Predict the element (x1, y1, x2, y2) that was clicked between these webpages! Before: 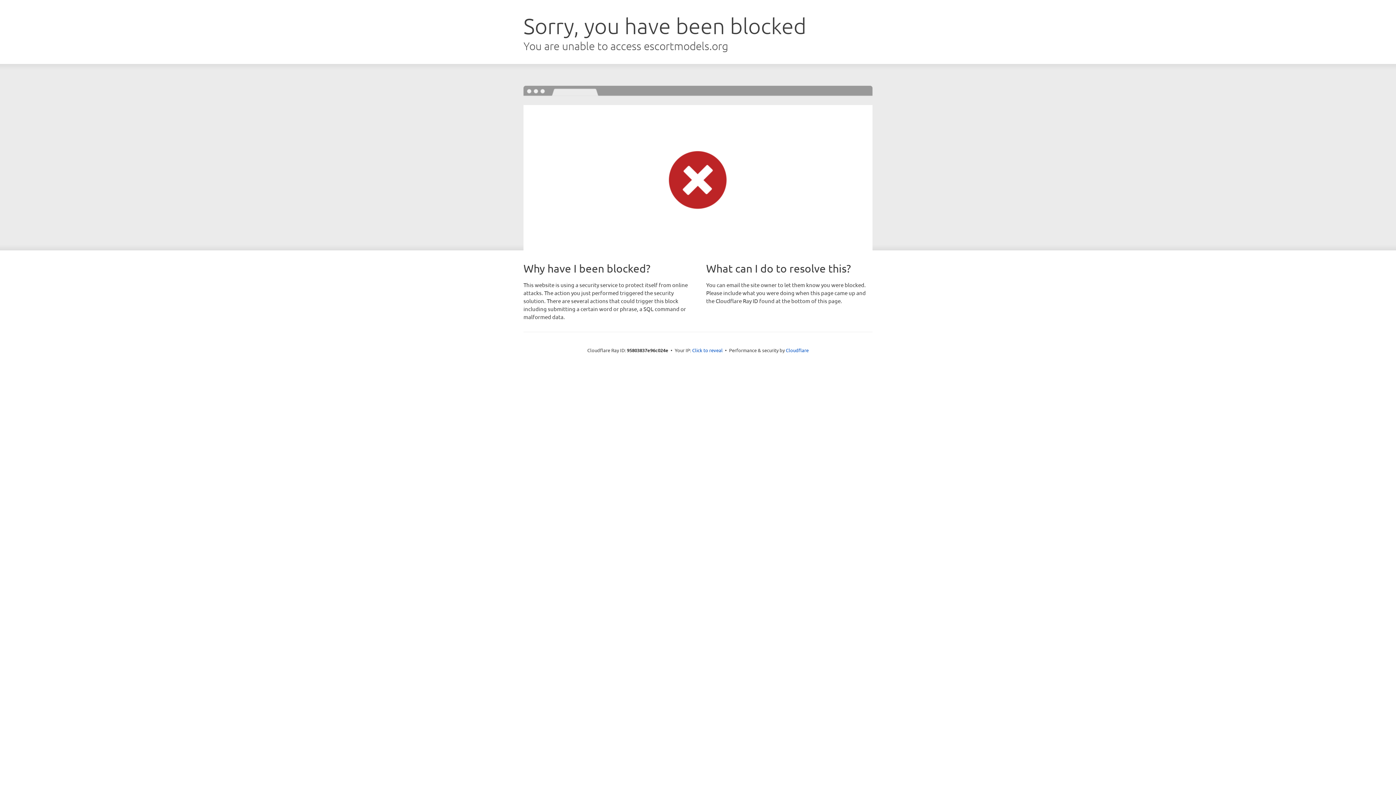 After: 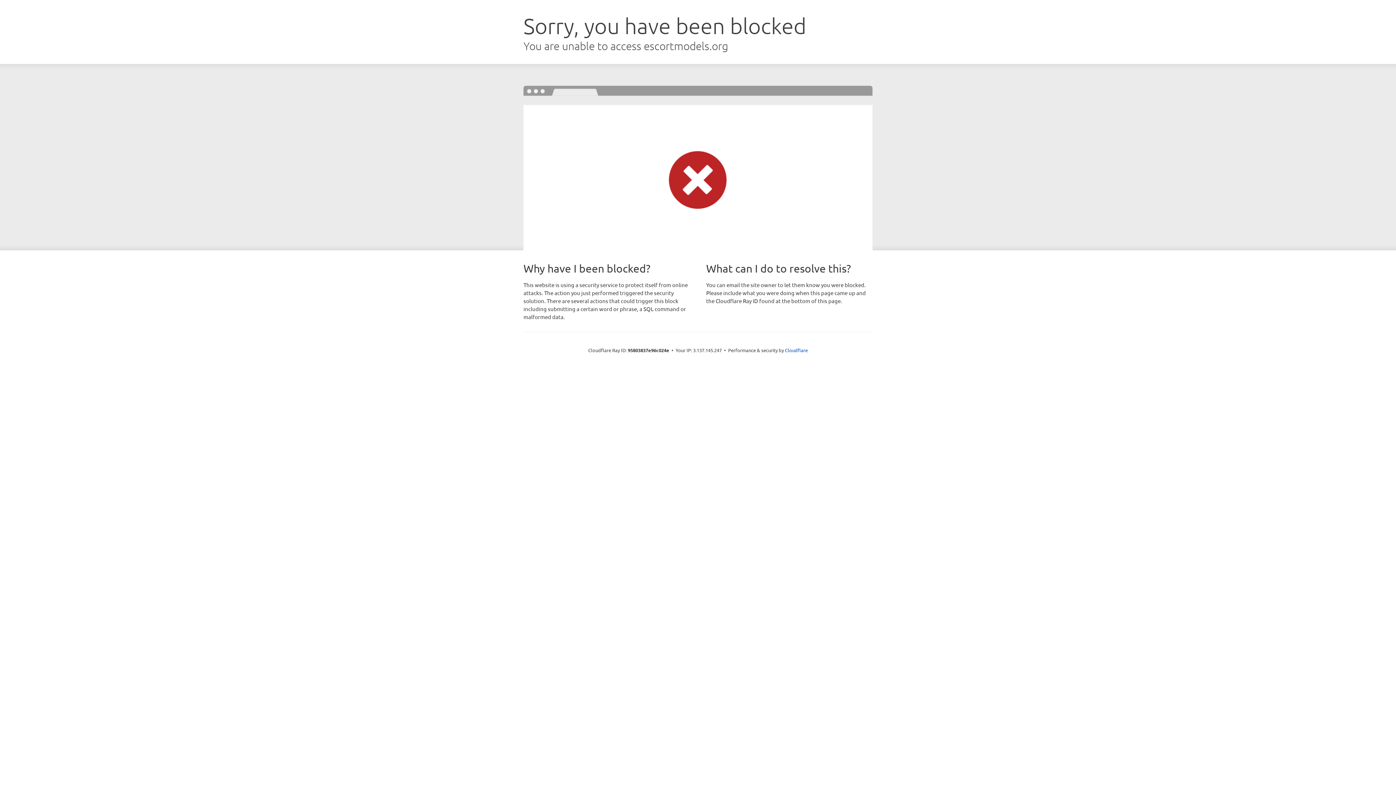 Action: label: Click to reveal bbox: (692, 346, 722, 353)